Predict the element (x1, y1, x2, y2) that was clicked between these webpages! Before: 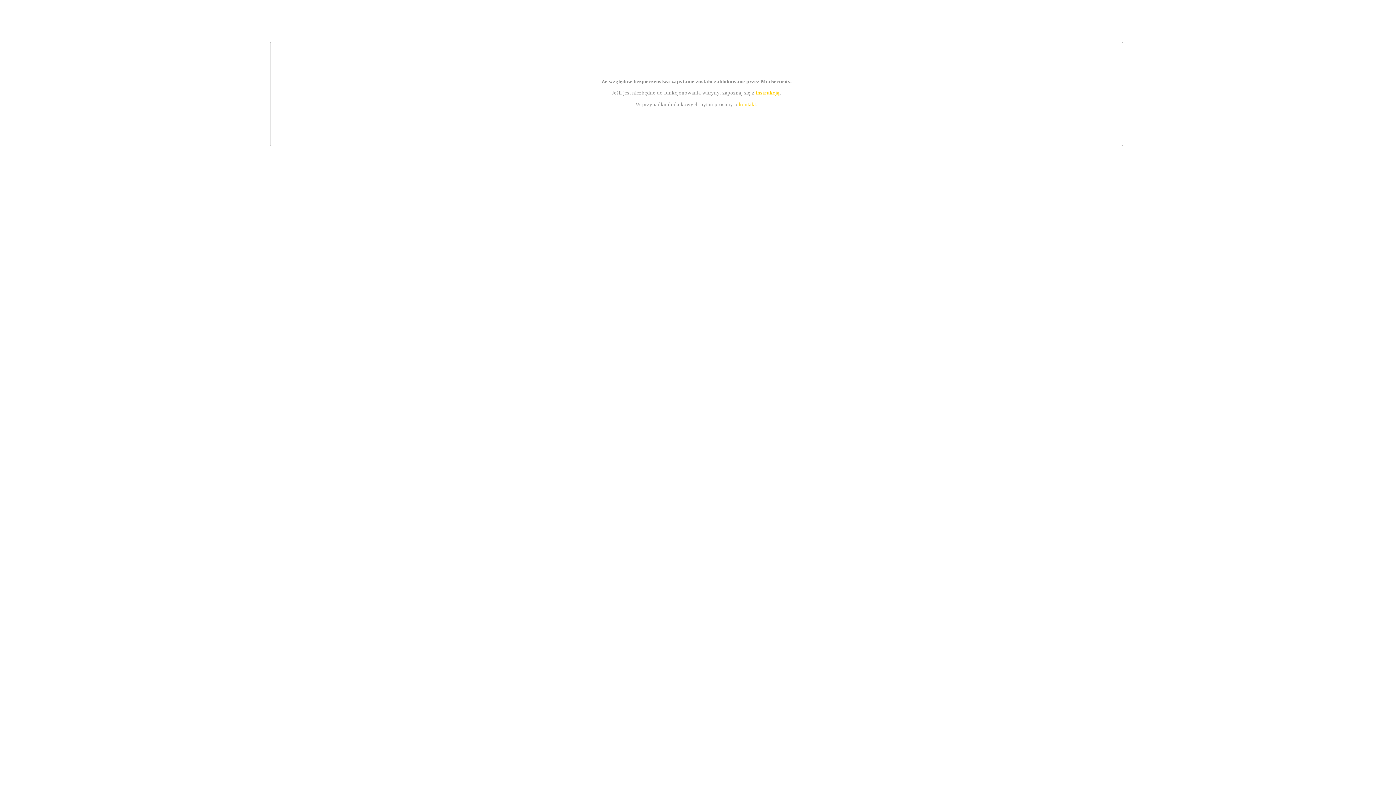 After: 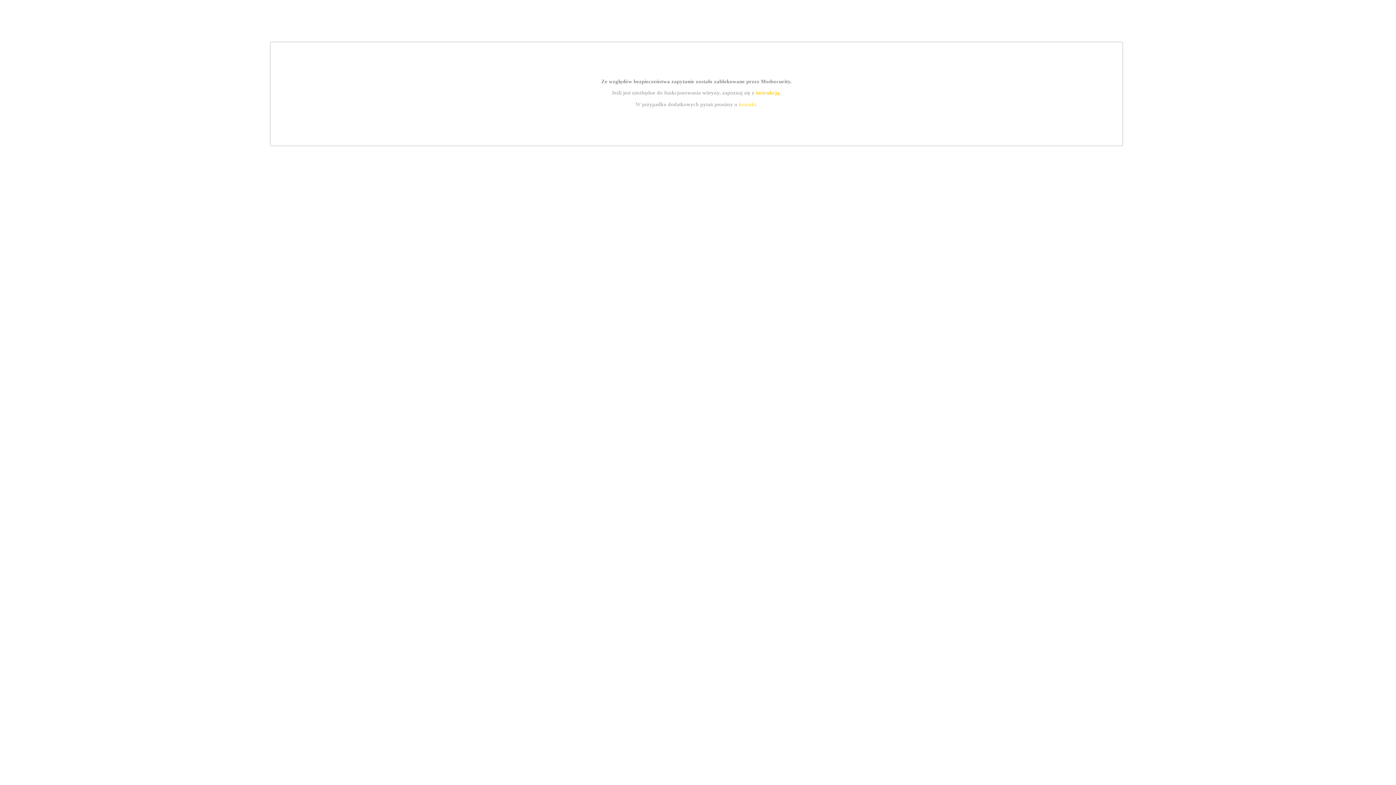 Action: label: instrukcją bbox: (755, 89, 779, 95)